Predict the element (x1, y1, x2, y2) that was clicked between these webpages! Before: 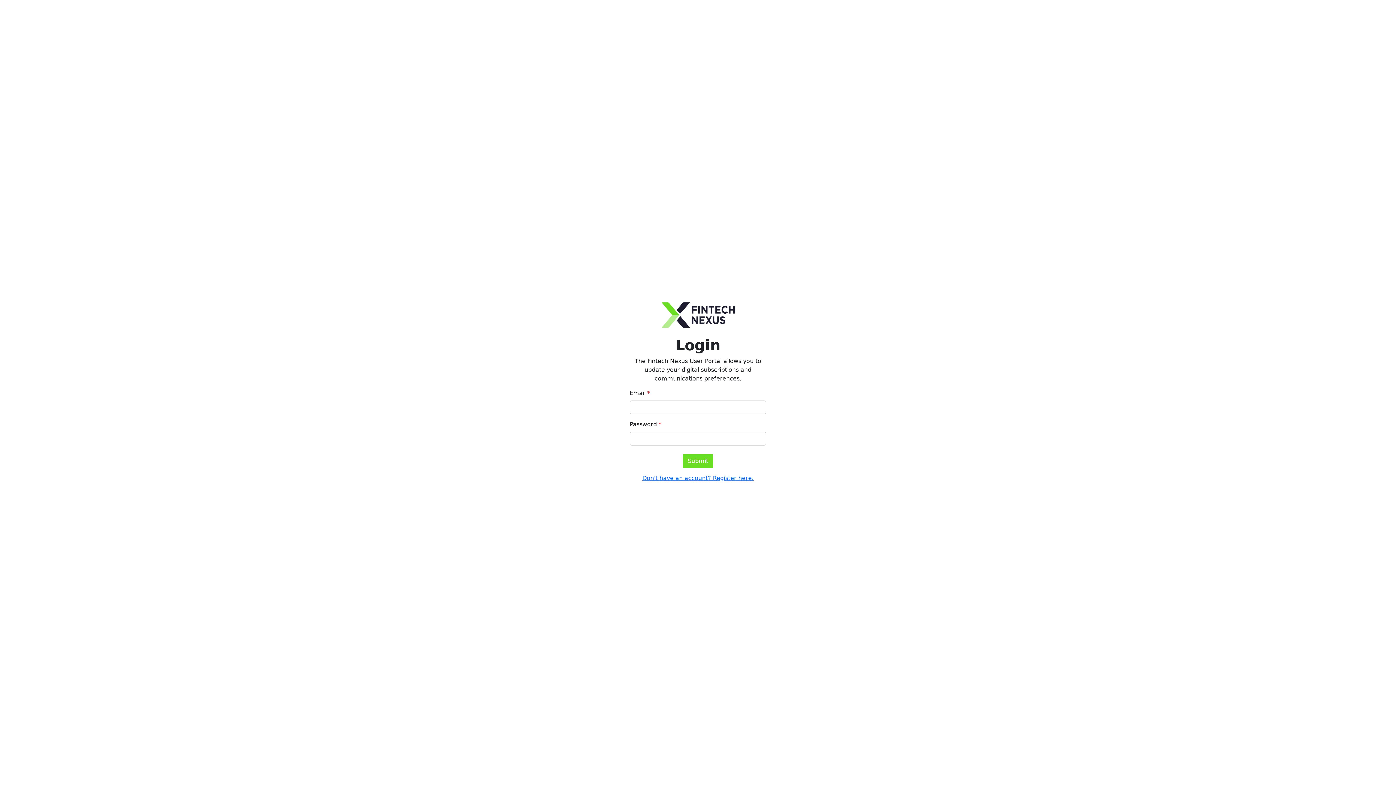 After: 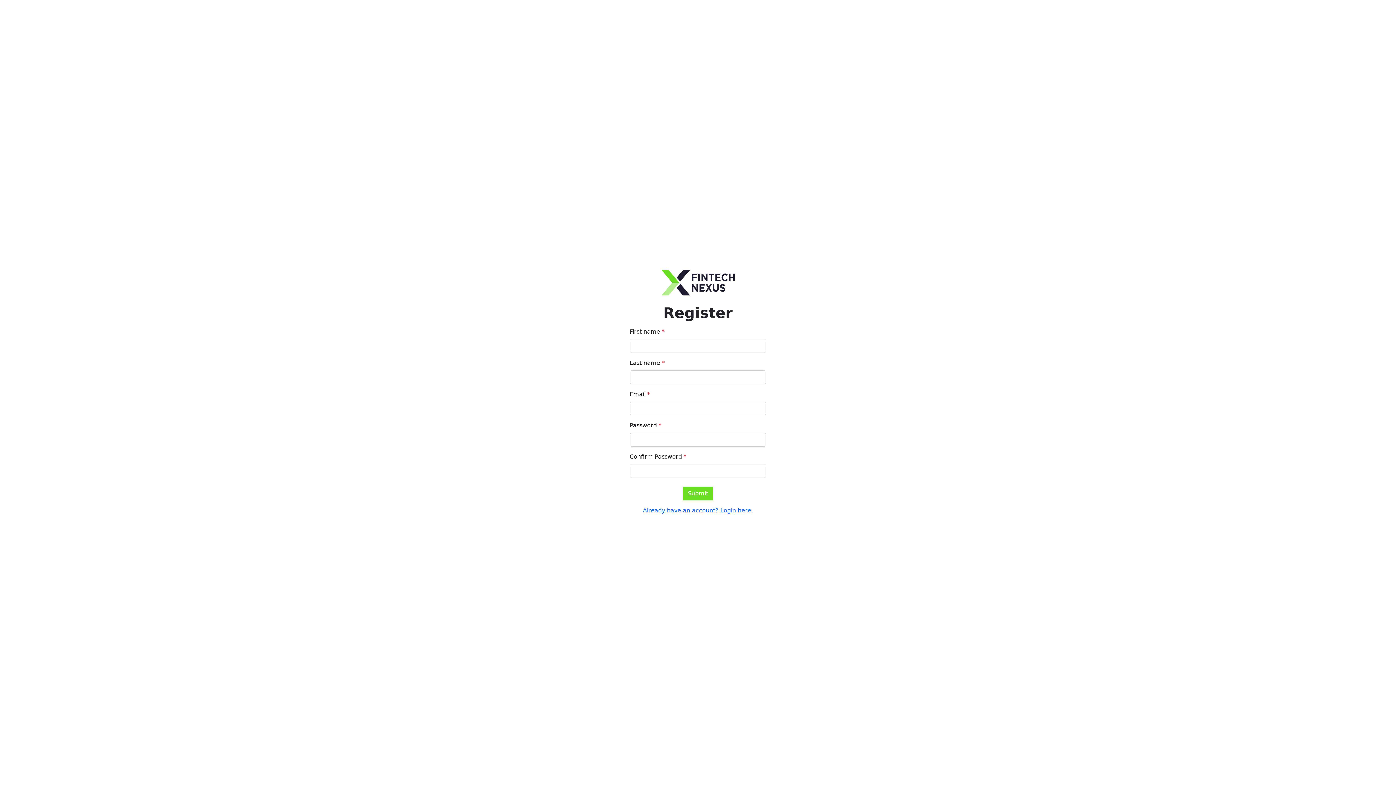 Action: label: Don't have an account? Register here. bbox: (629, 474, 766, 482)